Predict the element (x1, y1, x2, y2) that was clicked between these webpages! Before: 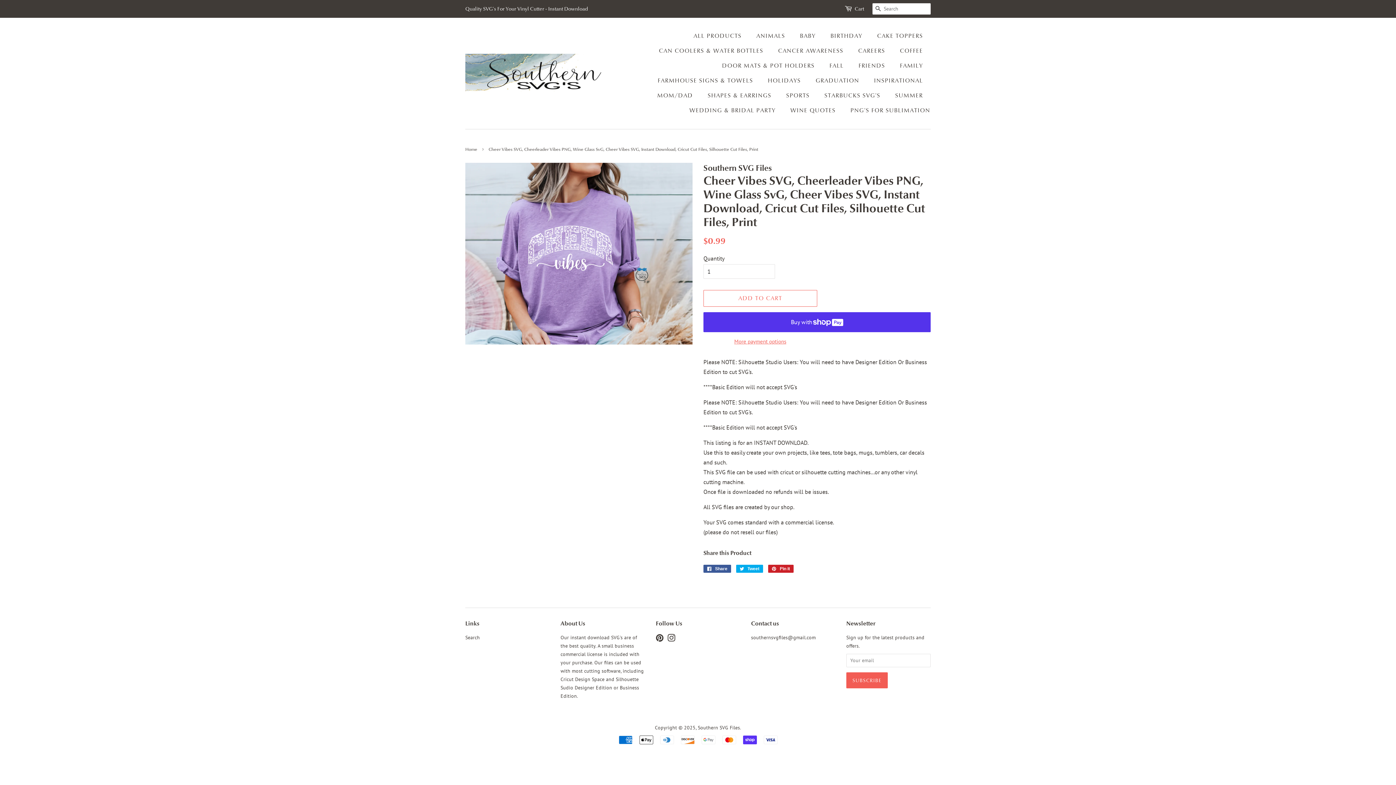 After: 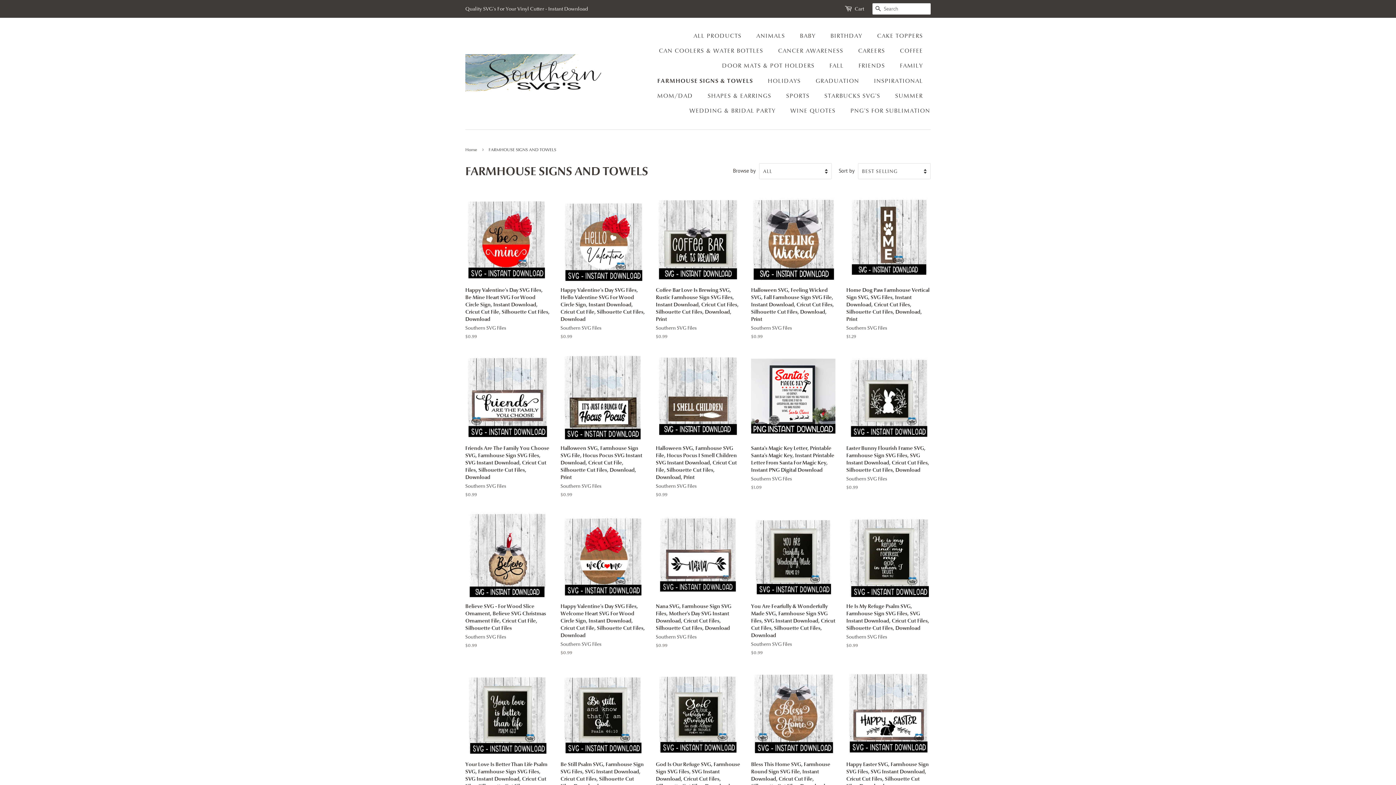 Action: bbox: (652, 73, 760, 88) label: FARMHOUSE SIGNS & TOWELS